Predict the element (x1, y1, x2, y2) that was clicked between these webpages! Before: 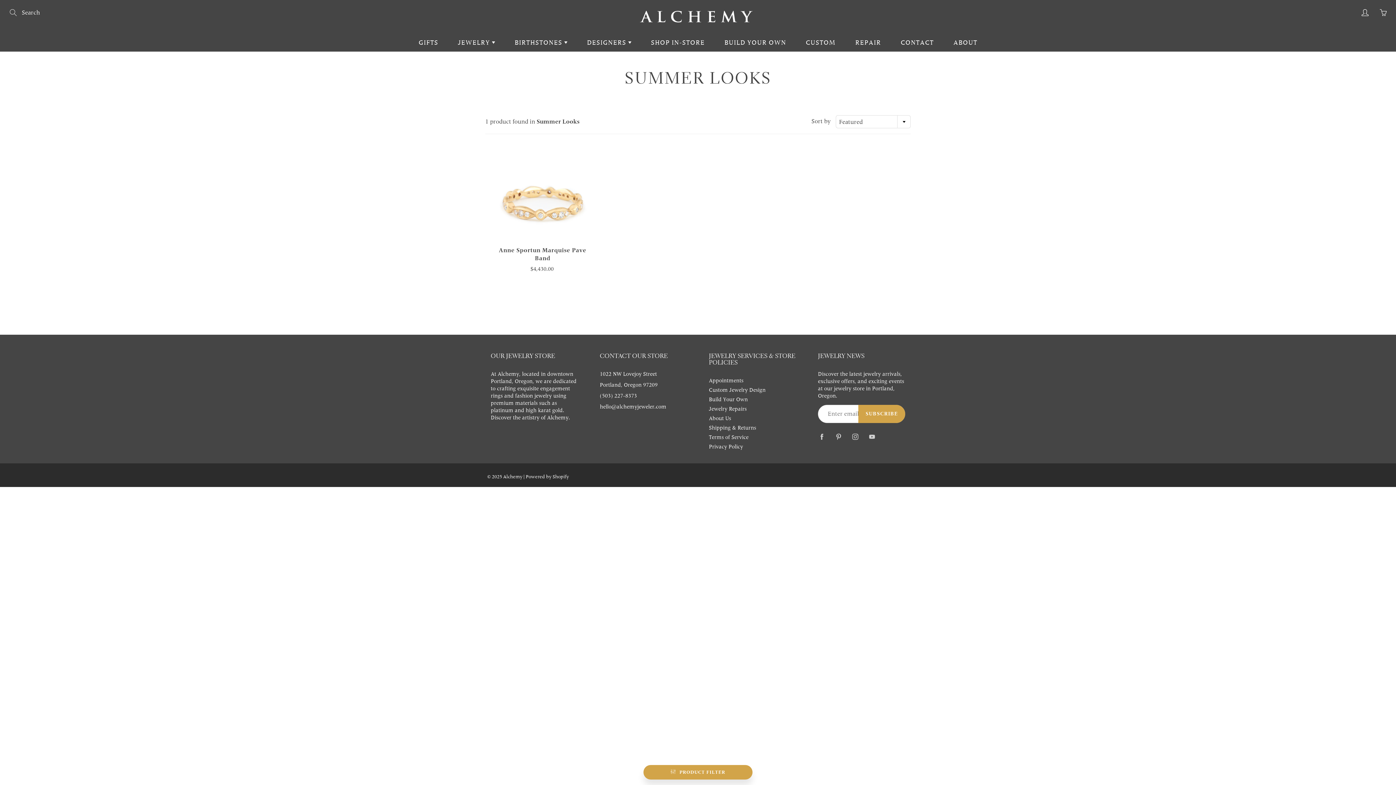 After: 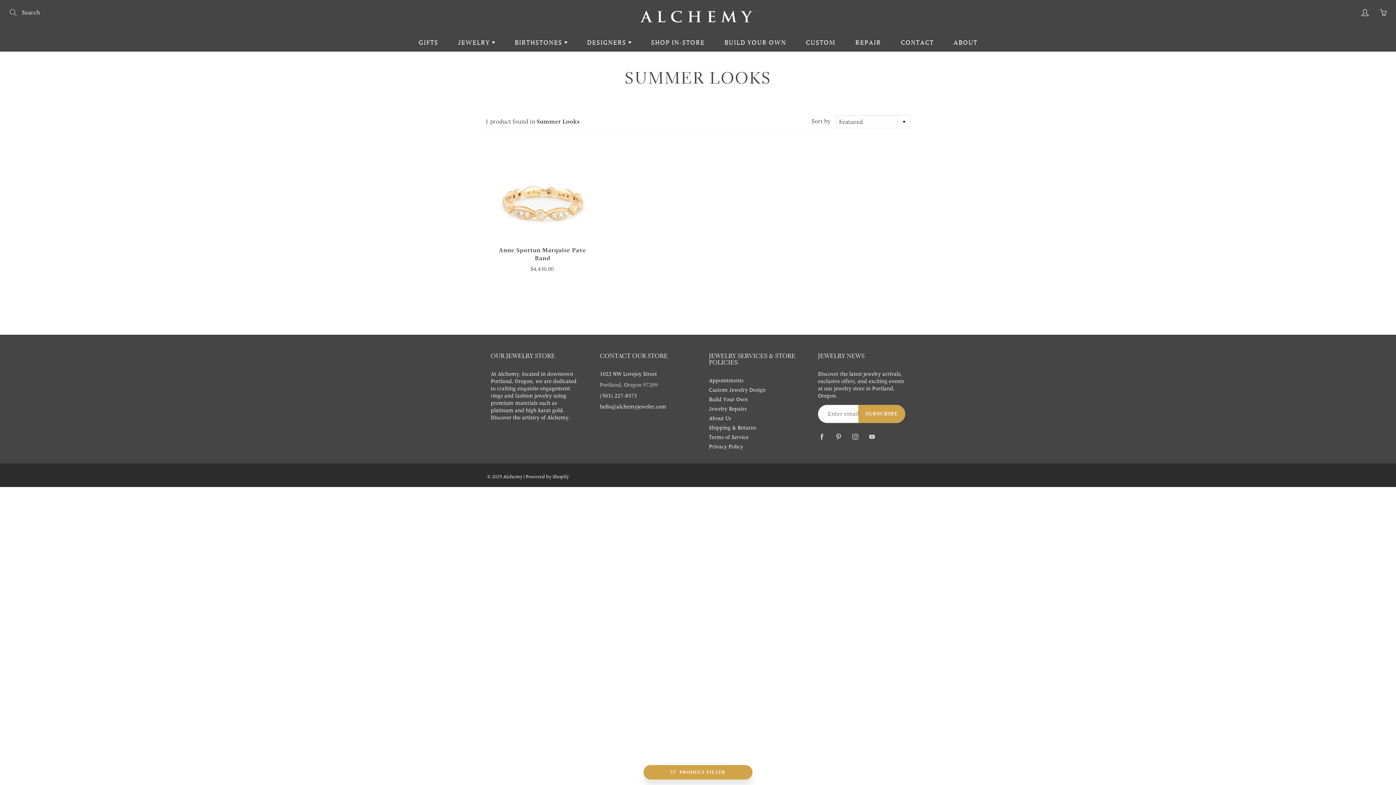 Action: bbox: (600, 381, 657, 388) label: Portland, Oregon 97209